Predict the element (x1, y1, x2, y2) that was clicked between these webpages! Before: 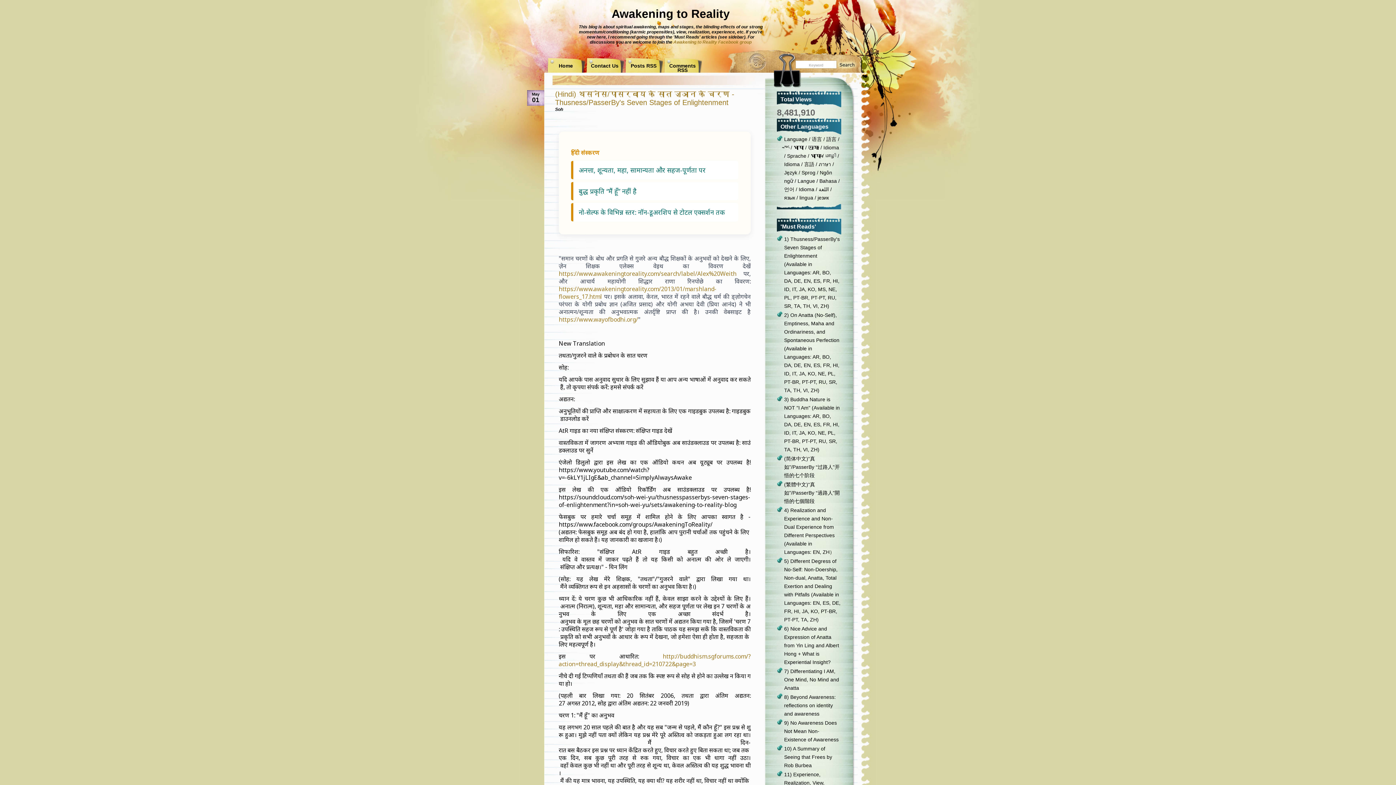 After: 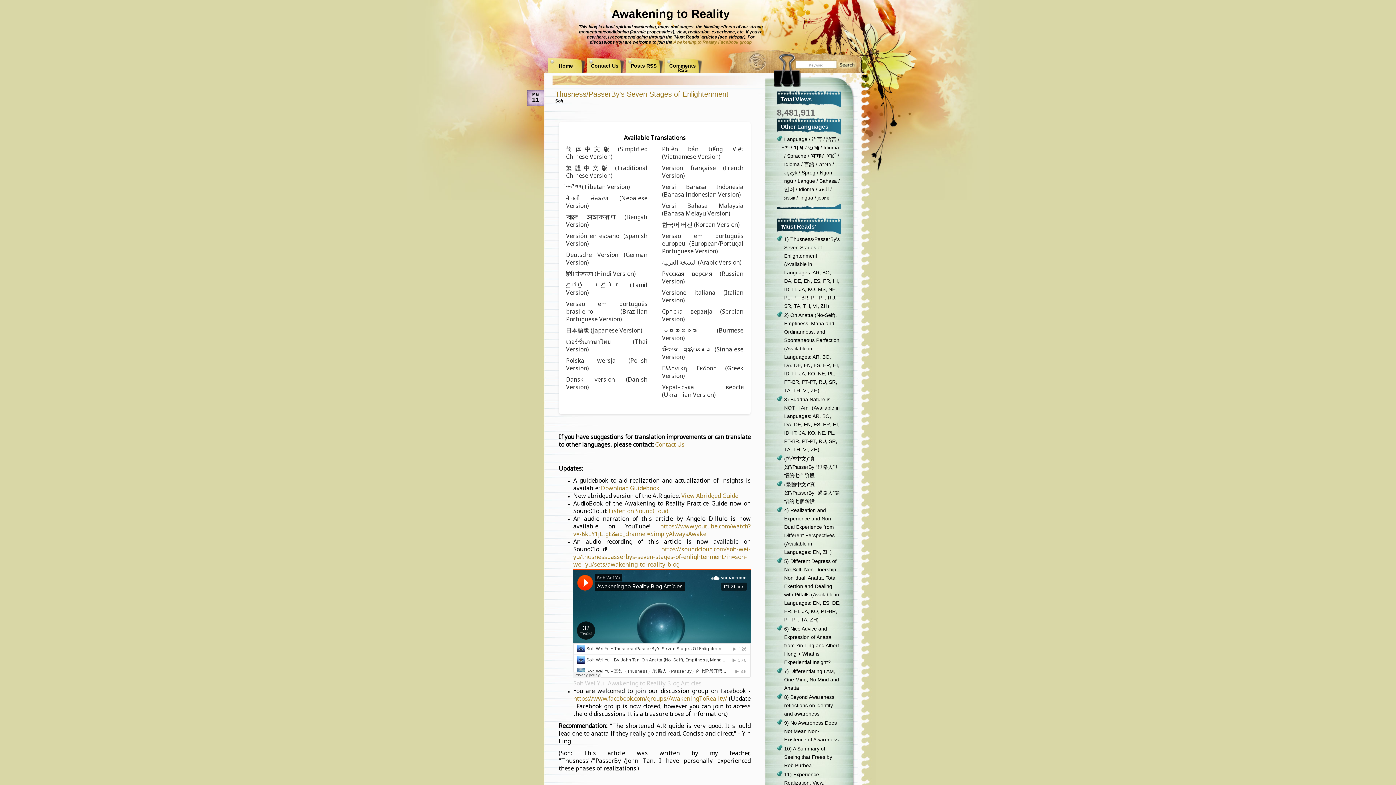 Action: label: 1) Thusness/PasserBy's Seven Stages of Enlightenment (Available in Languages: AR, BO, DA, DE, EN, ES, FR, HI, ID, IT, JA, KO, MS, NE, PL, PT-BR, PT-PT, RU, SR, TA, TH, VI, ZH) bbox: (784, 236, 840, 309)